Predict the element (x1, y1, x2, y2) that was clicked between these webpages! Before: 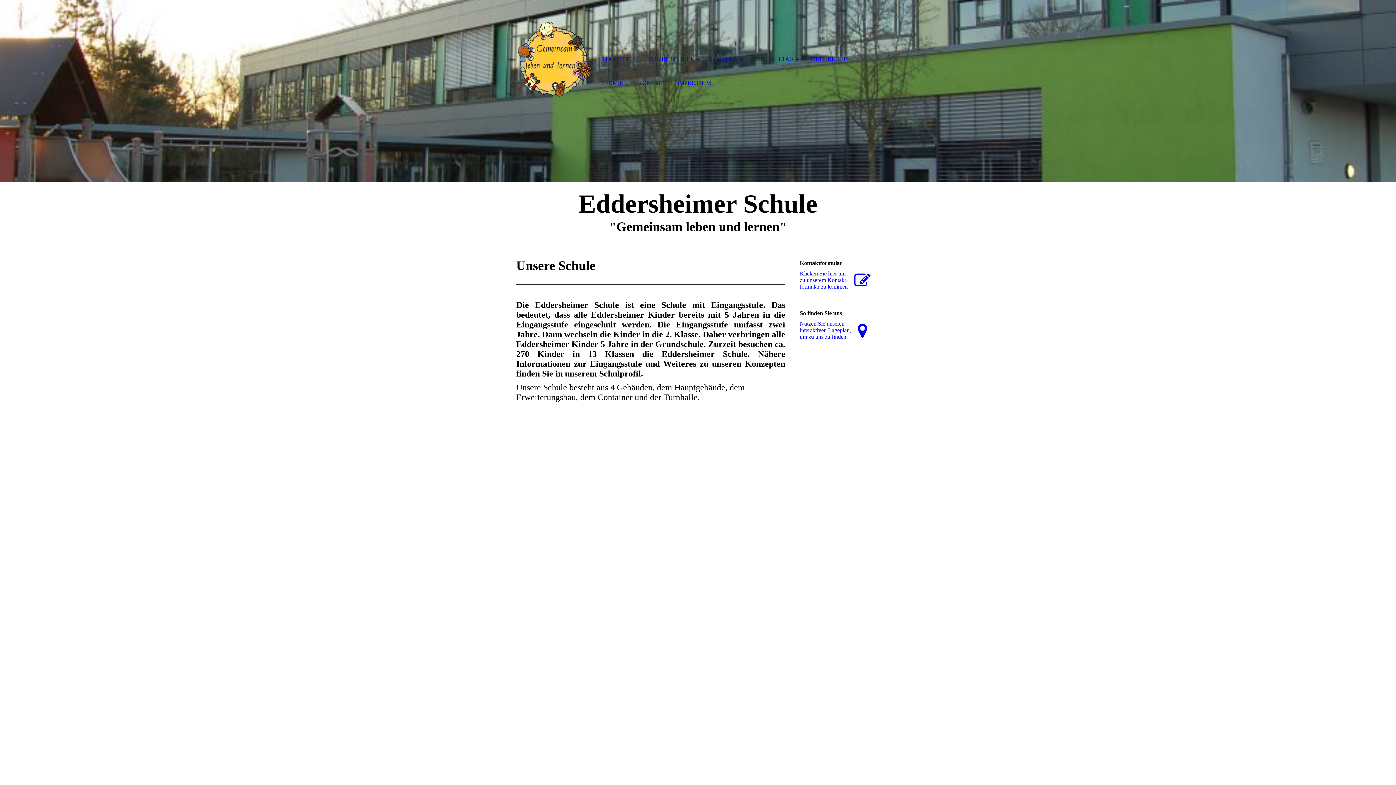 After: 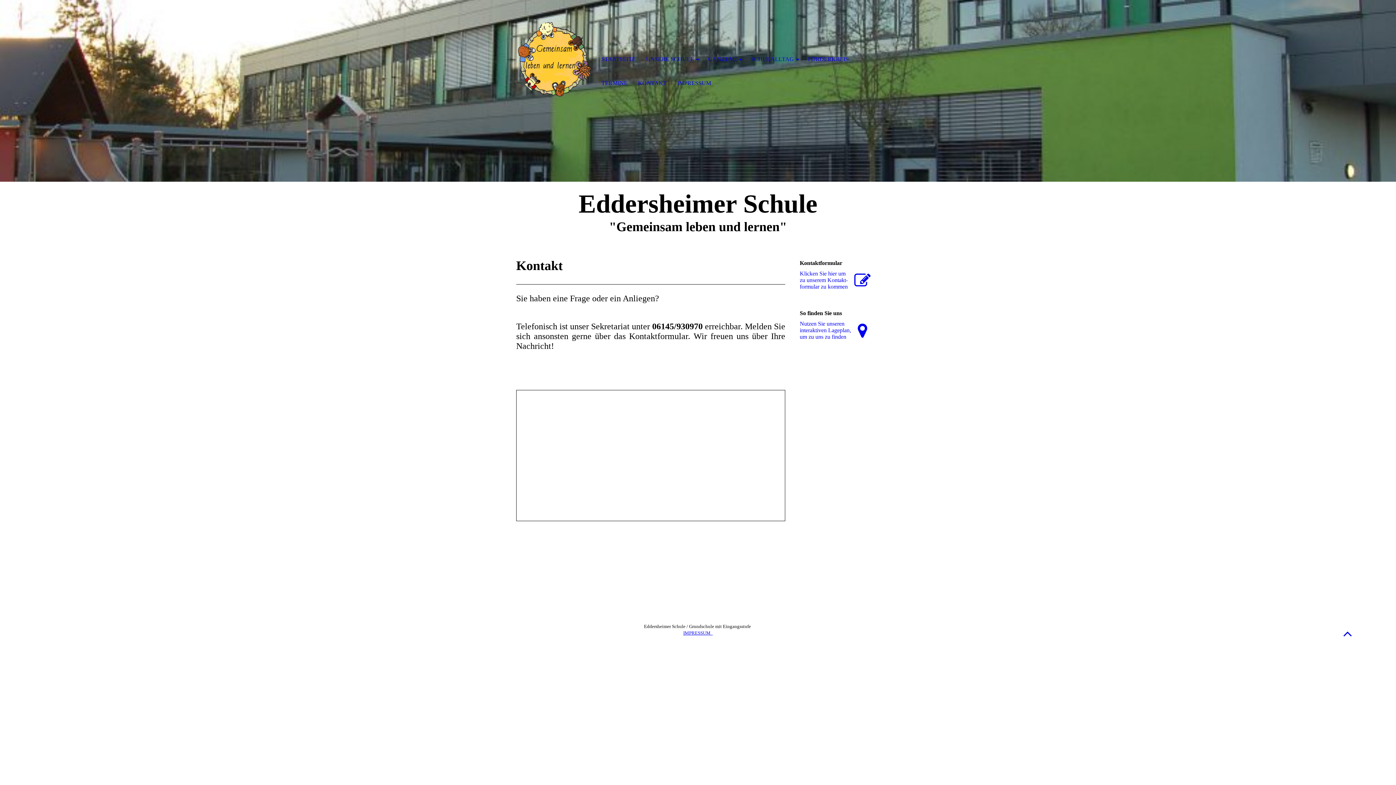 Action: bbox: (800, 320, 872, 340) label: Nutzen Sie unseren interaktiven La­ge­plan, um zu uns zu finden